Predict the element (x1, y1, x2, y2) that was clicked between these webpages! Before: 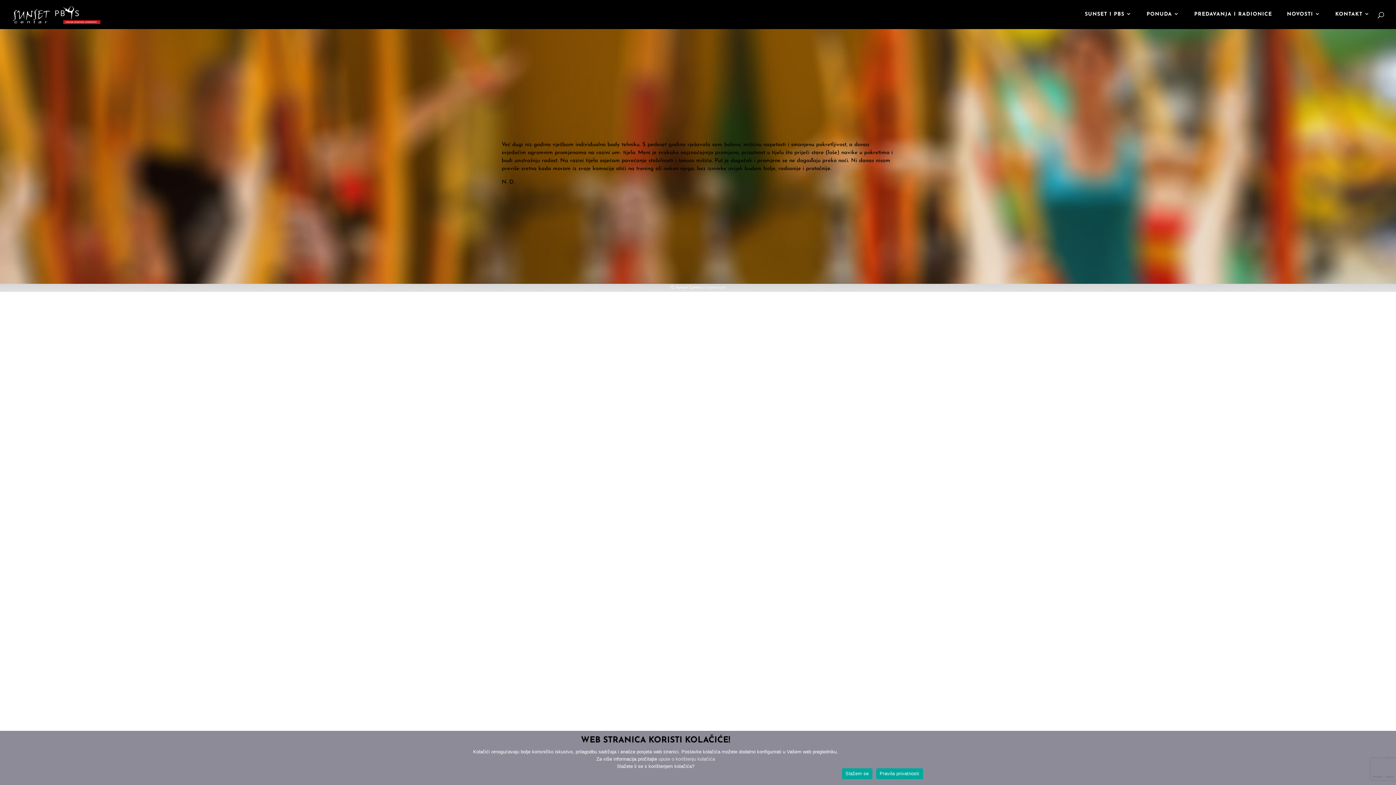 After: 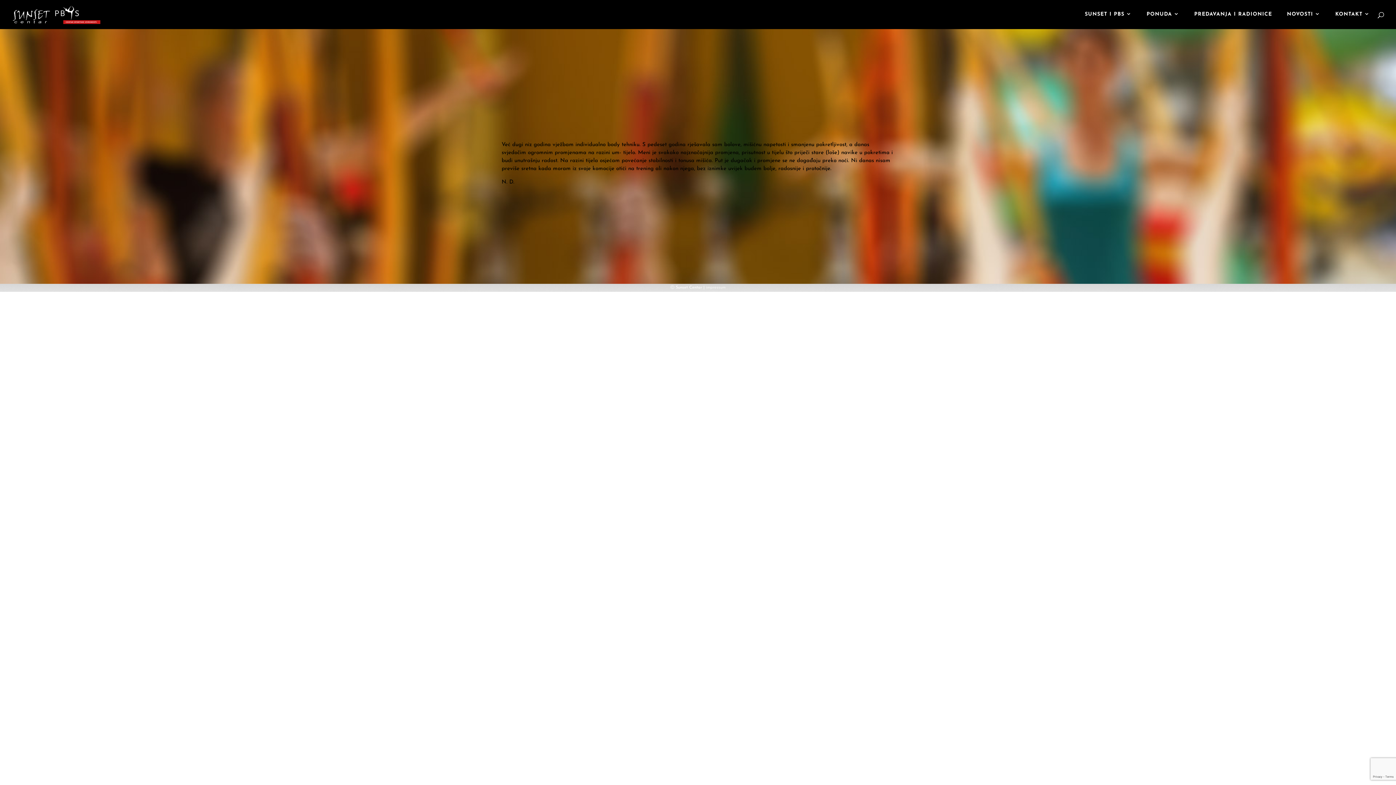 Action: label: Slažem se bbox: (842, 768, 872, 779)